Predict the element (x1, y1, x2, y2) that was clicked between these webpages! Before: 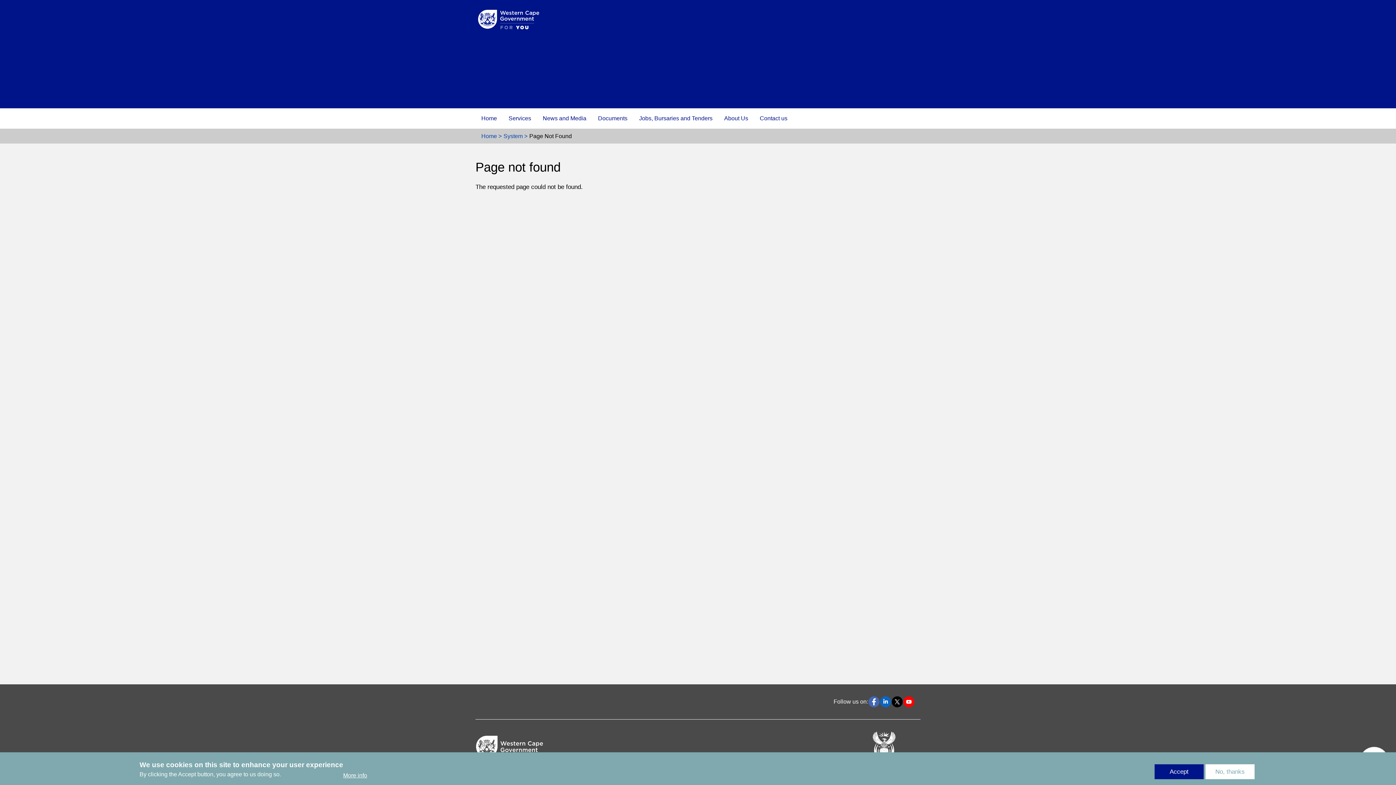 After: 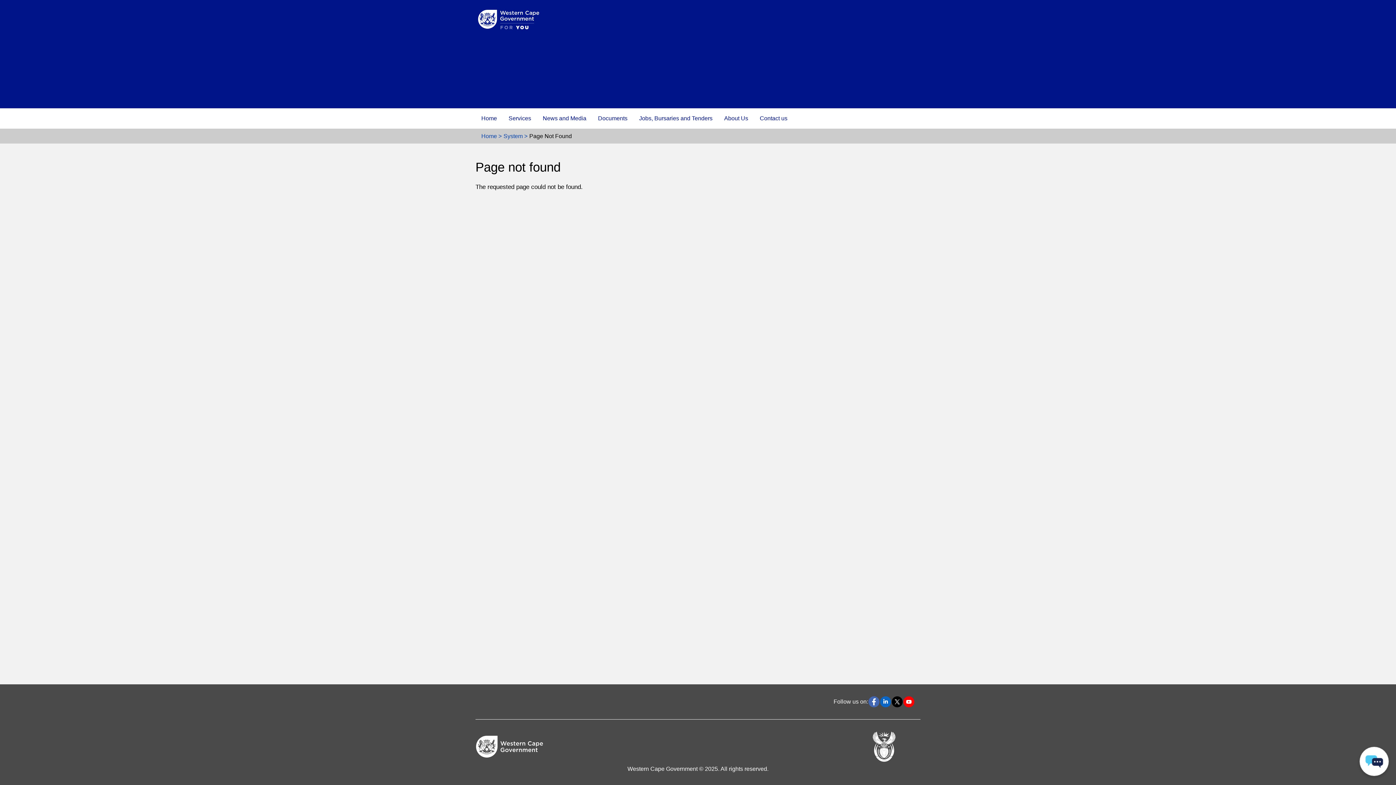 Action: label: No, thanks bbox: (1205, 764, 1254, 779)